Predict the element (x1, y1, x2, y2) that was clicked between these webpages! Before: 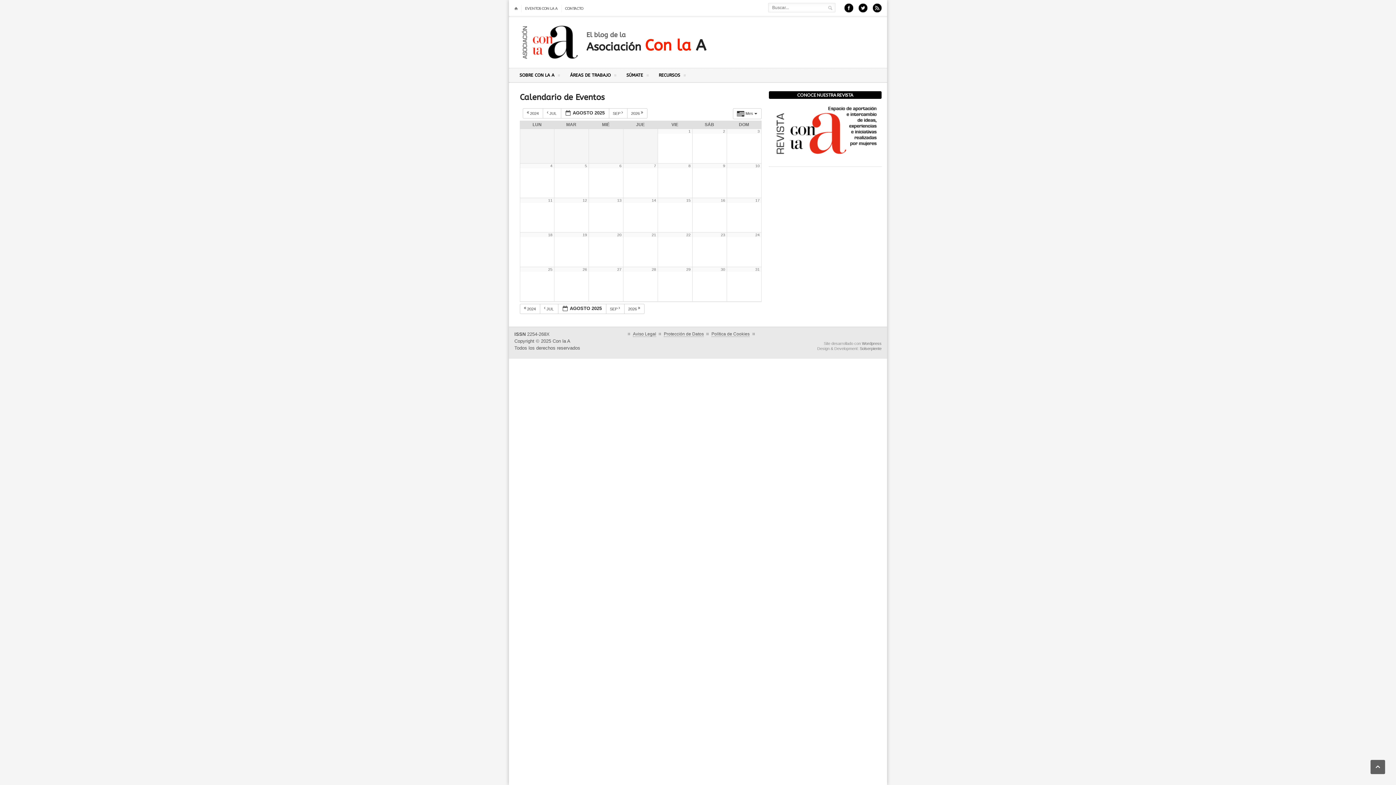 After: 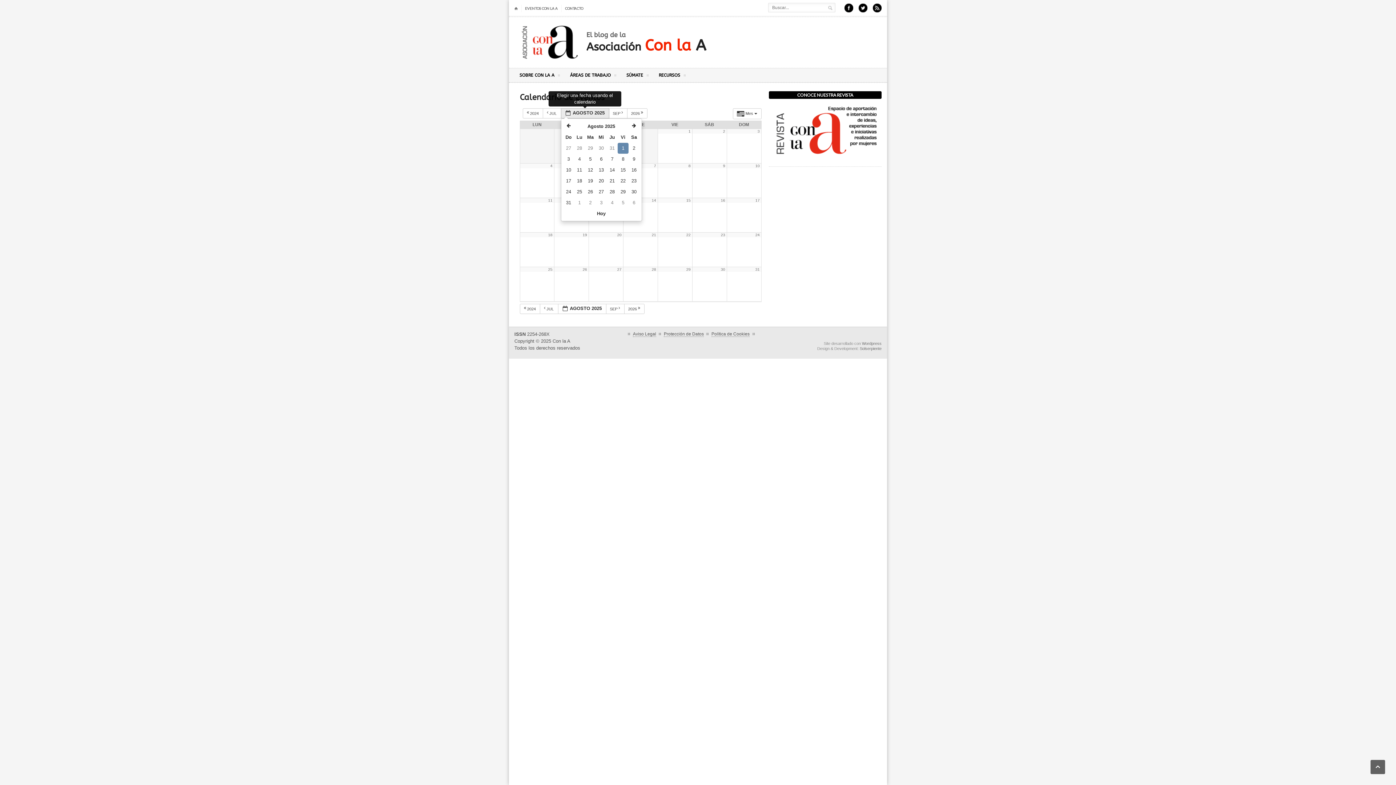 Action: label:  AGOSTO 2025  bbox: (560, 108, 609, 118)